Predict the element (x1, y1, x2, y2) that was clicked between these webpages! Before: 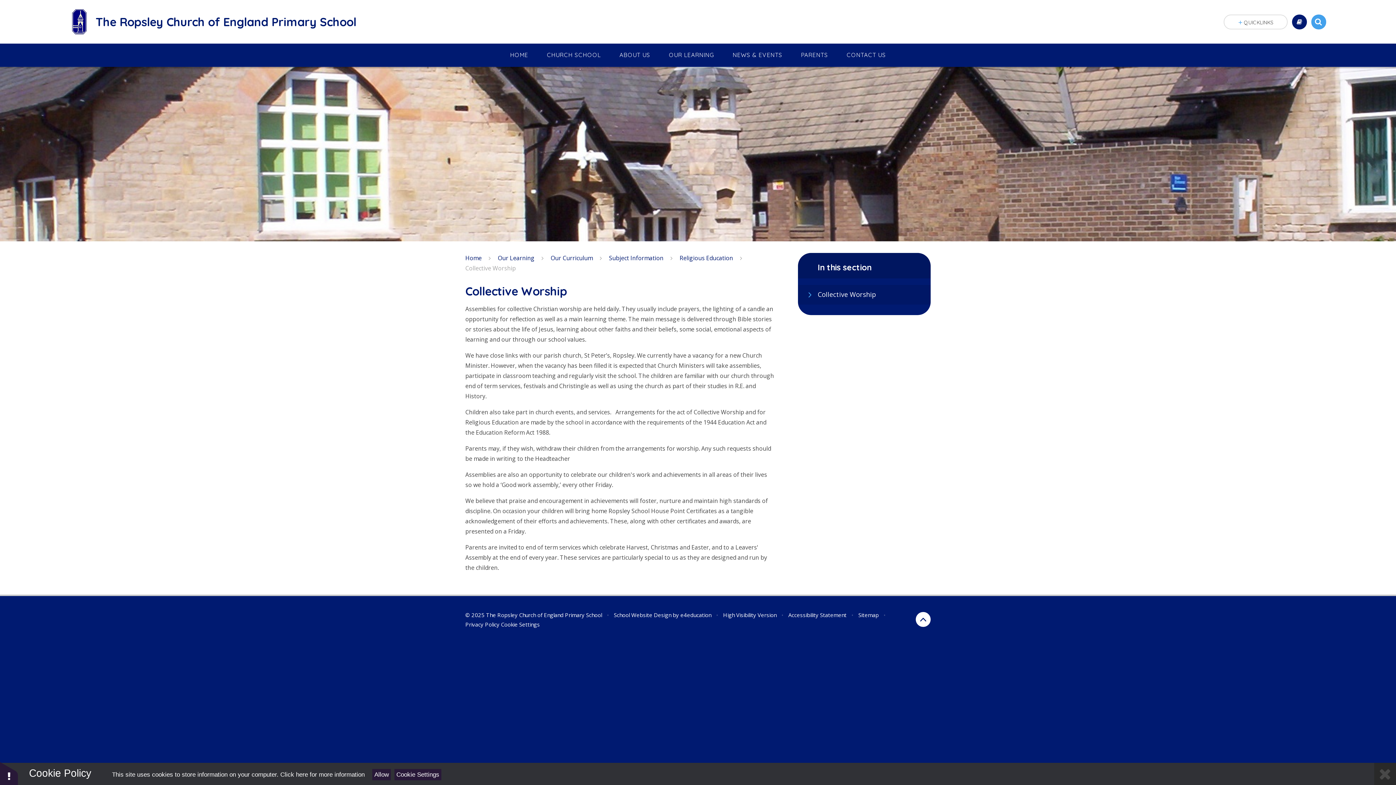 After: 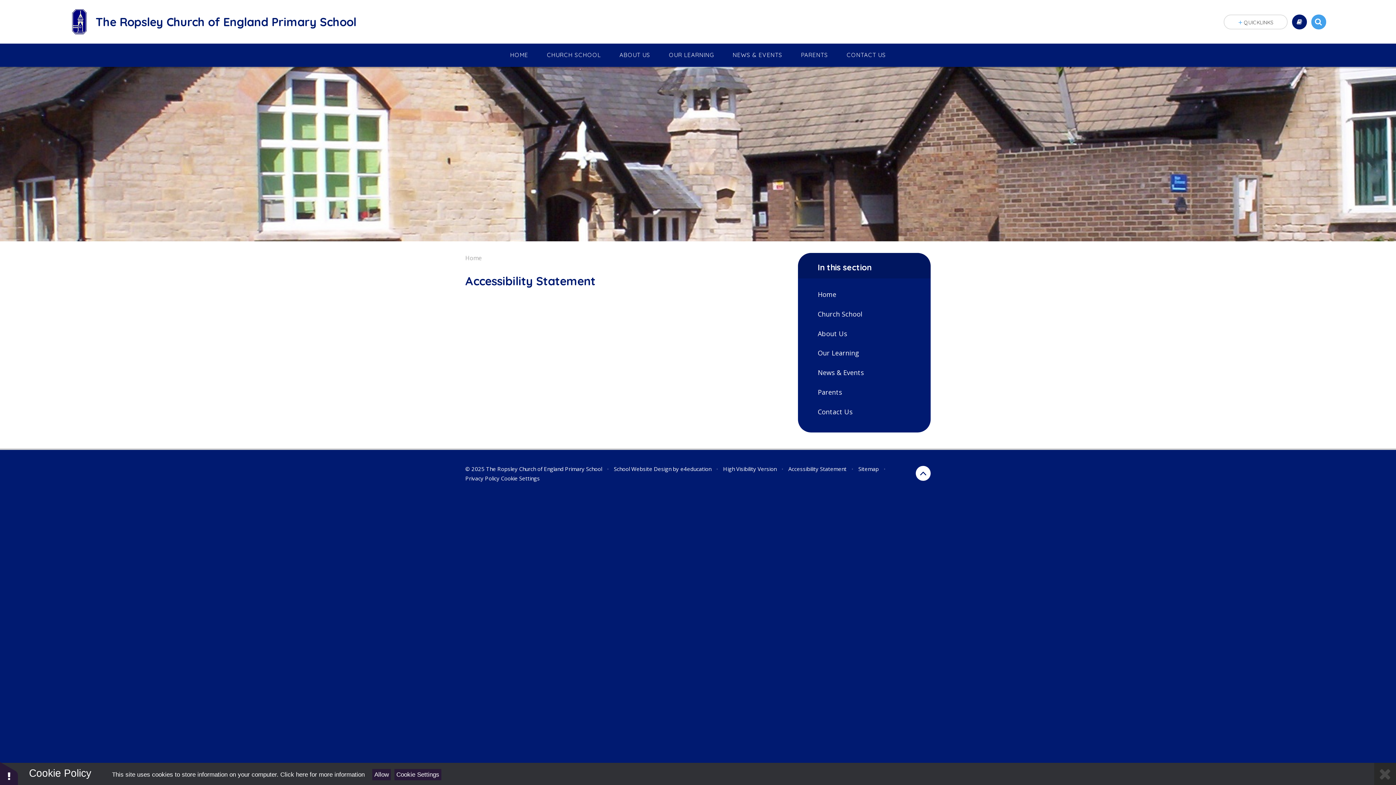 Action: label: Accessibility Statement bbox: (788, 611, 846, 618)